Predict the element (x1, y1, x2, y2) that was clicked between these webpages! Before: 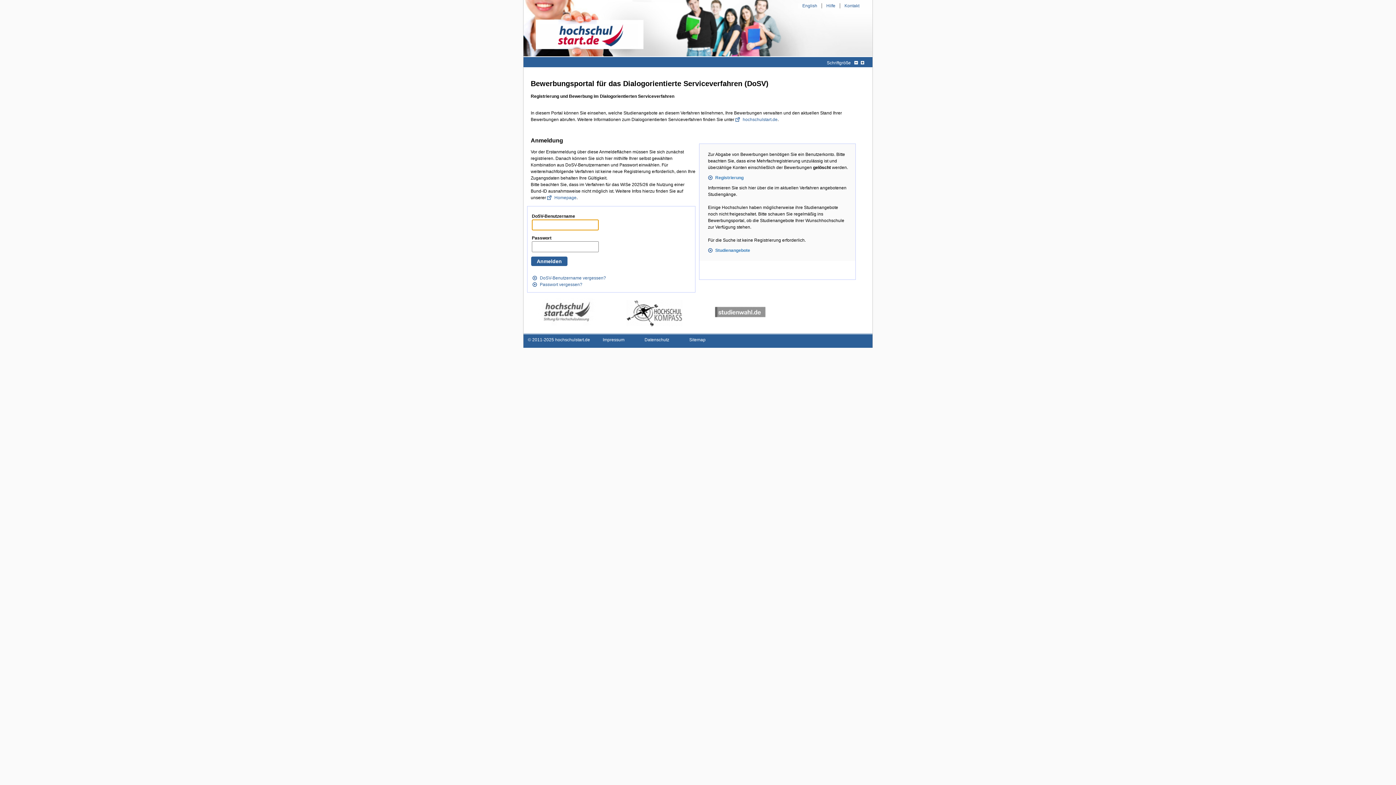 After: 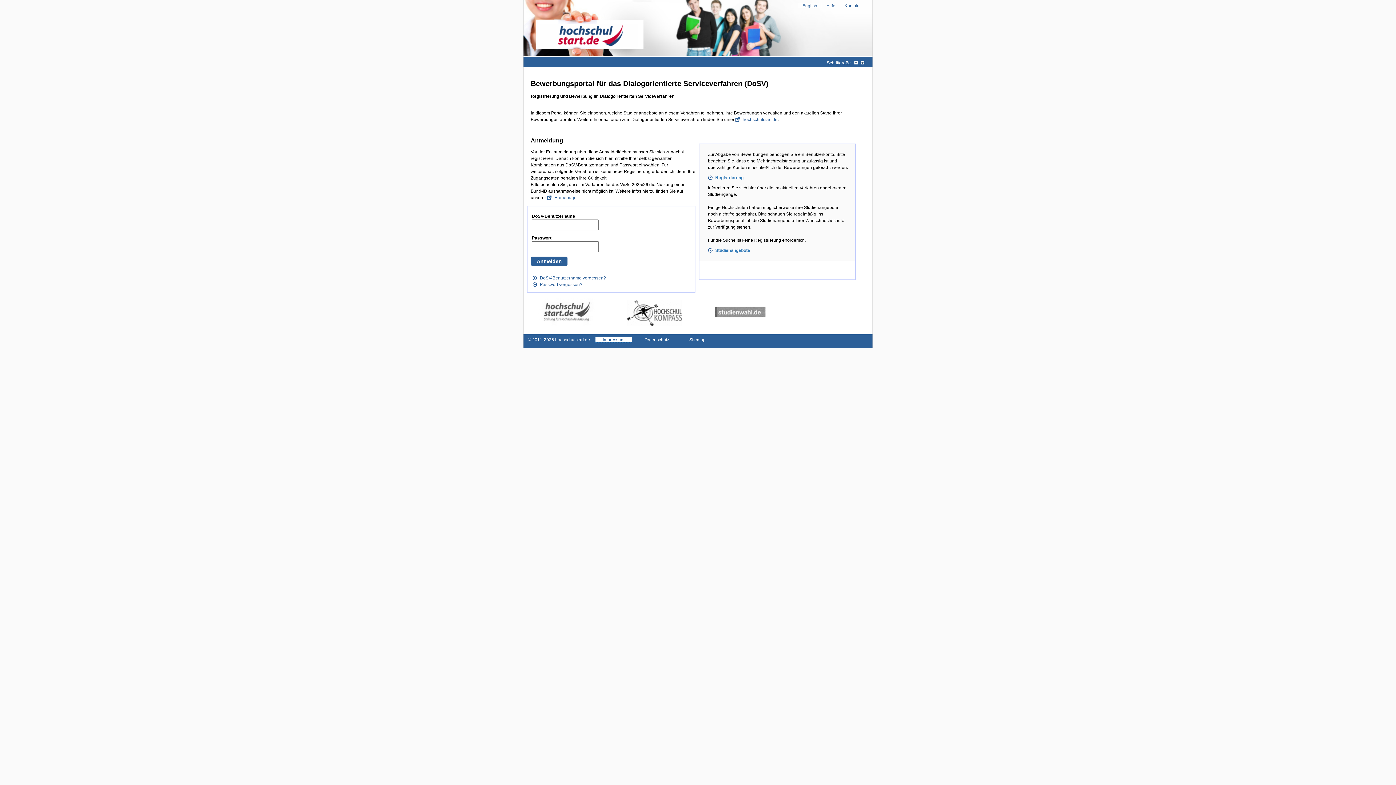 Action: bbox: (595, 337, 632, 342) label: Impressum